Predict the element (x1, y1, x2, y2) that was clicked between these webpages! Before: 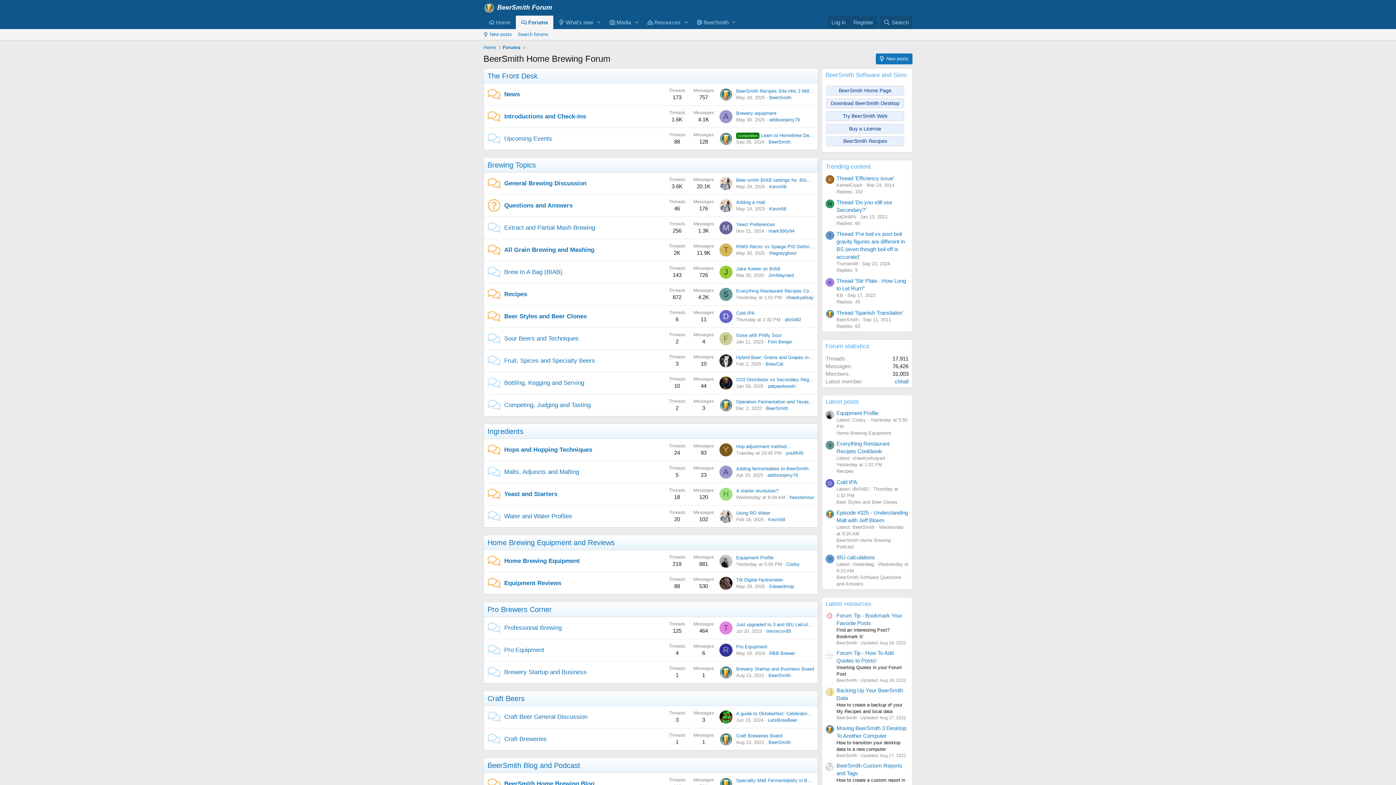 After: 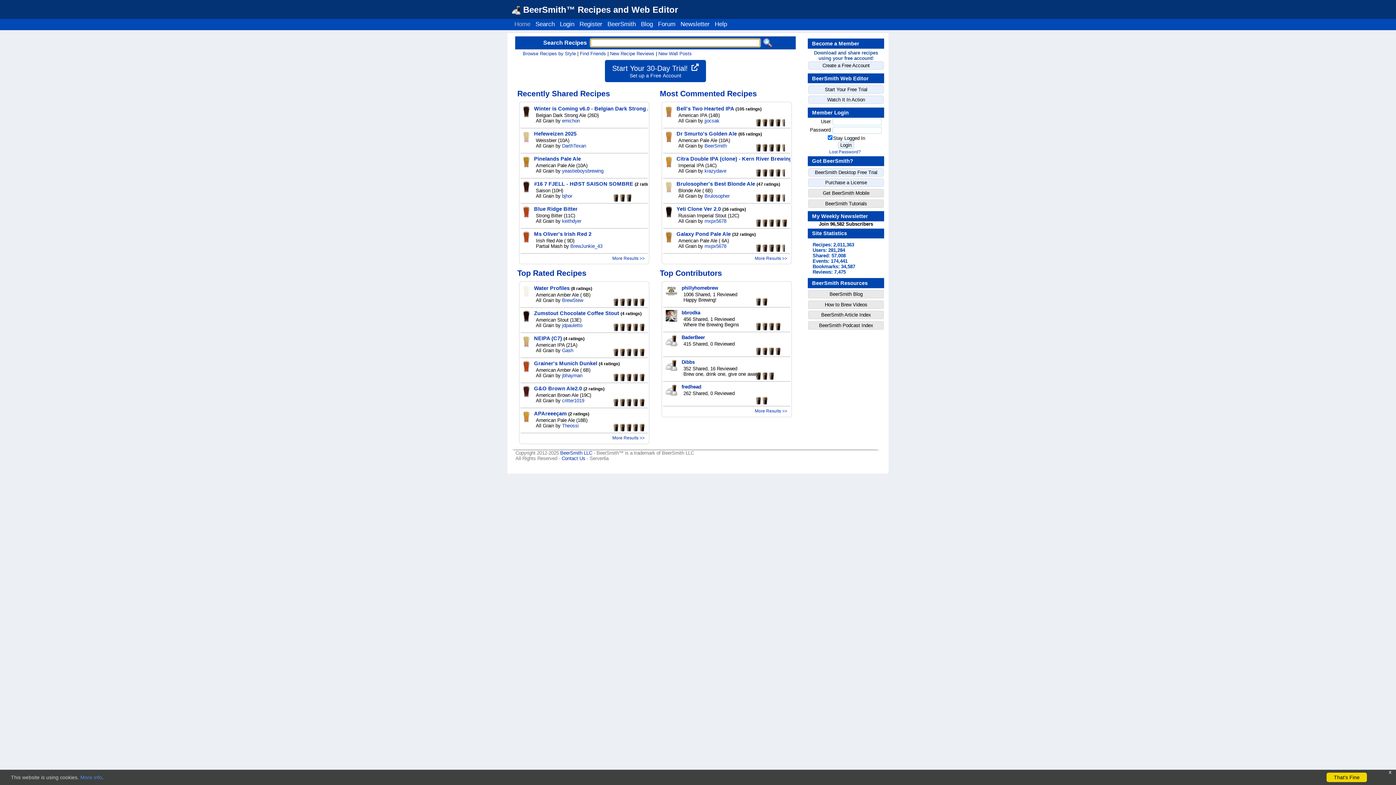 Action: bbox: (826, 136, 904, 146) label: BeerSmith Recipes